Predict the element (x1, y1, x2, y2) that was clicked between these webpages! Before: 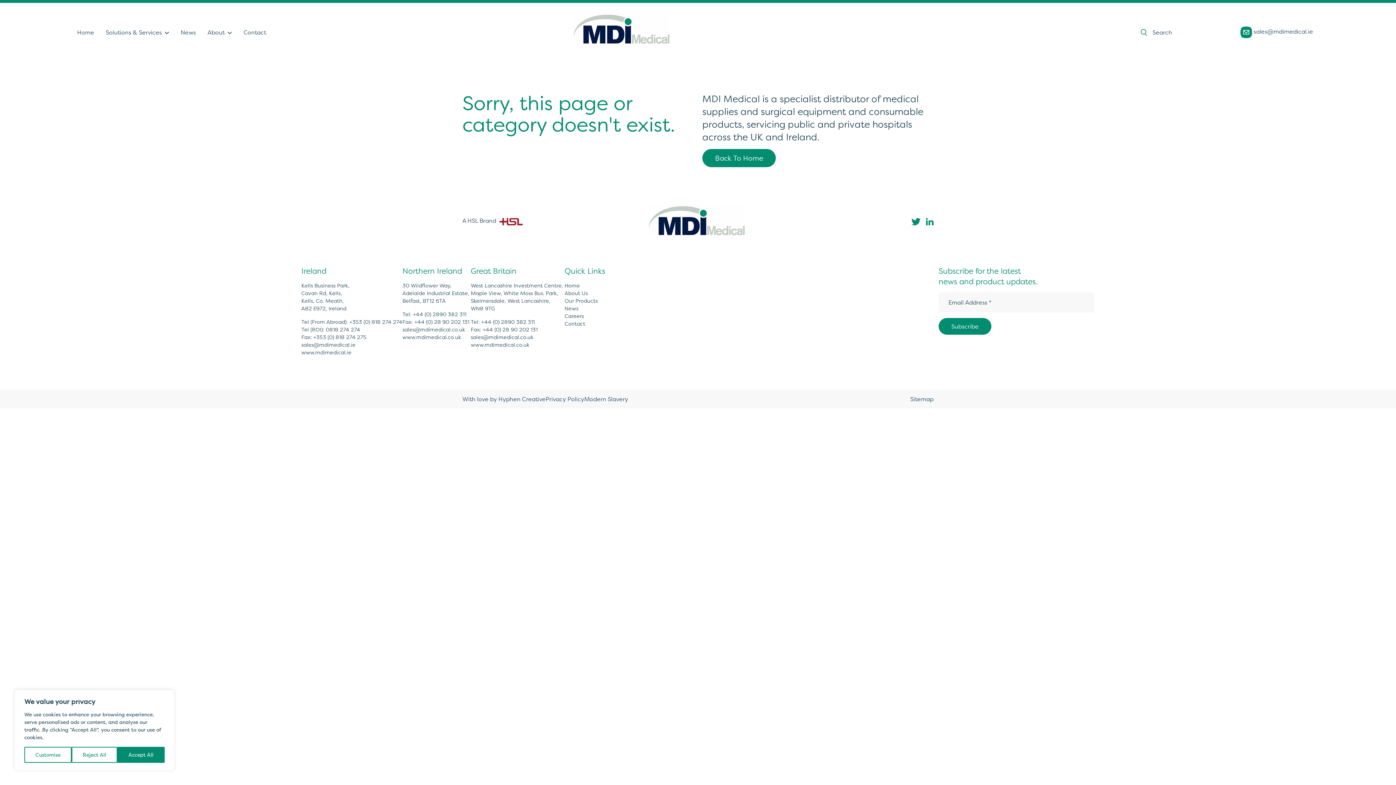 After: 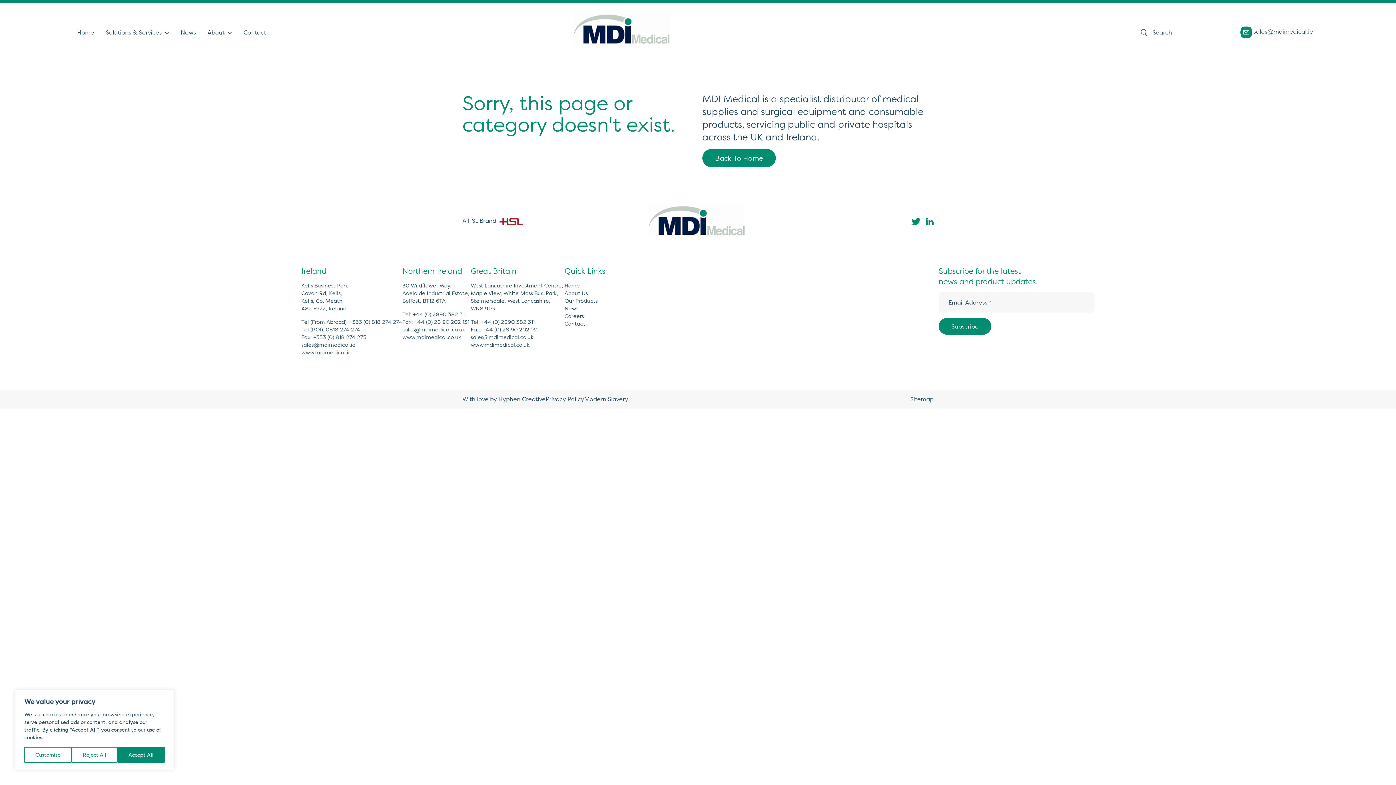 Action: bbox: (301, 282, 402, 318) label: Kells Business Park,
Cavan Rd, Kells,
Kells, Co. Meath,
A82 E972, Ireland